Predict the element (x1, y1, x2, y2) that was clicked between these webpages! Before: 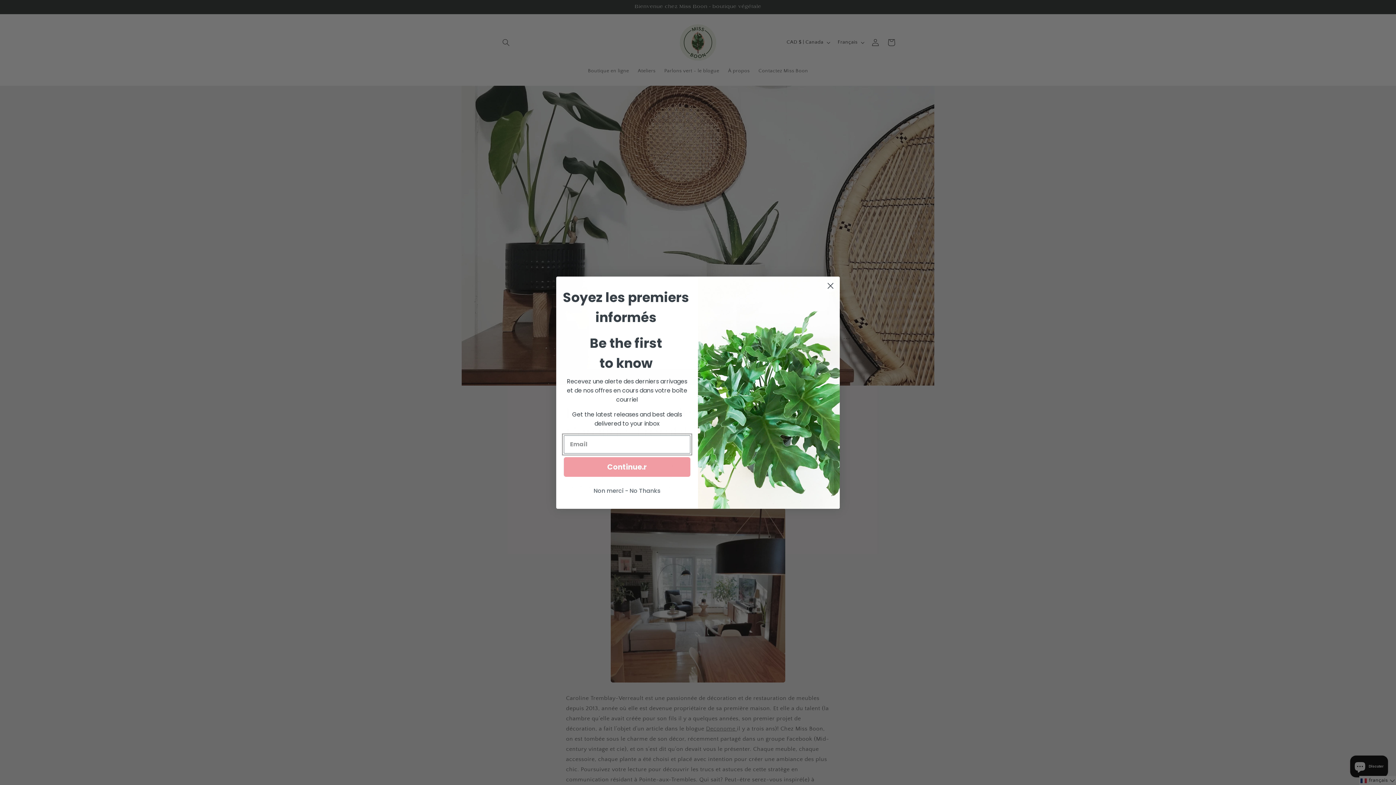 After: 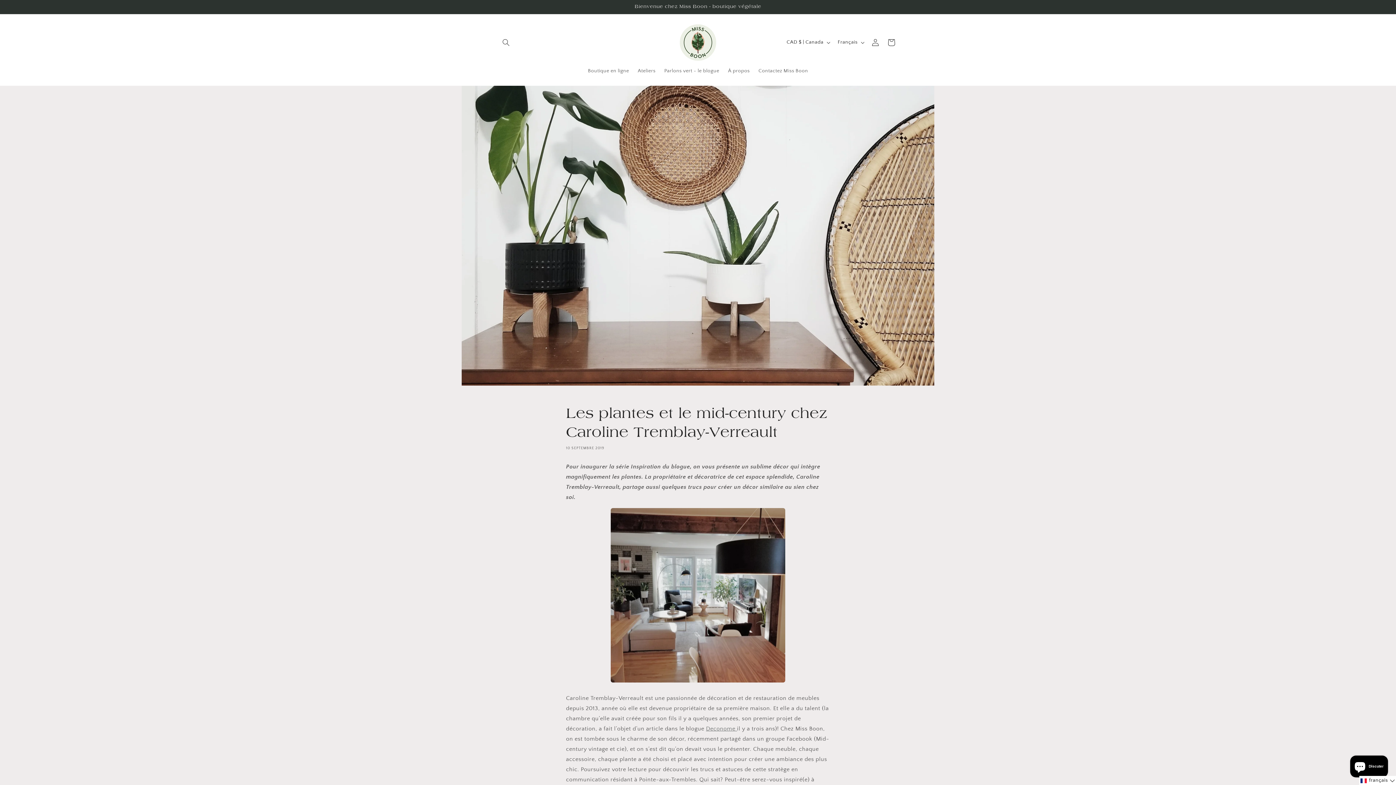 Action: label: Non merci - No Thanks bbox: (564, 465, 690, 479)